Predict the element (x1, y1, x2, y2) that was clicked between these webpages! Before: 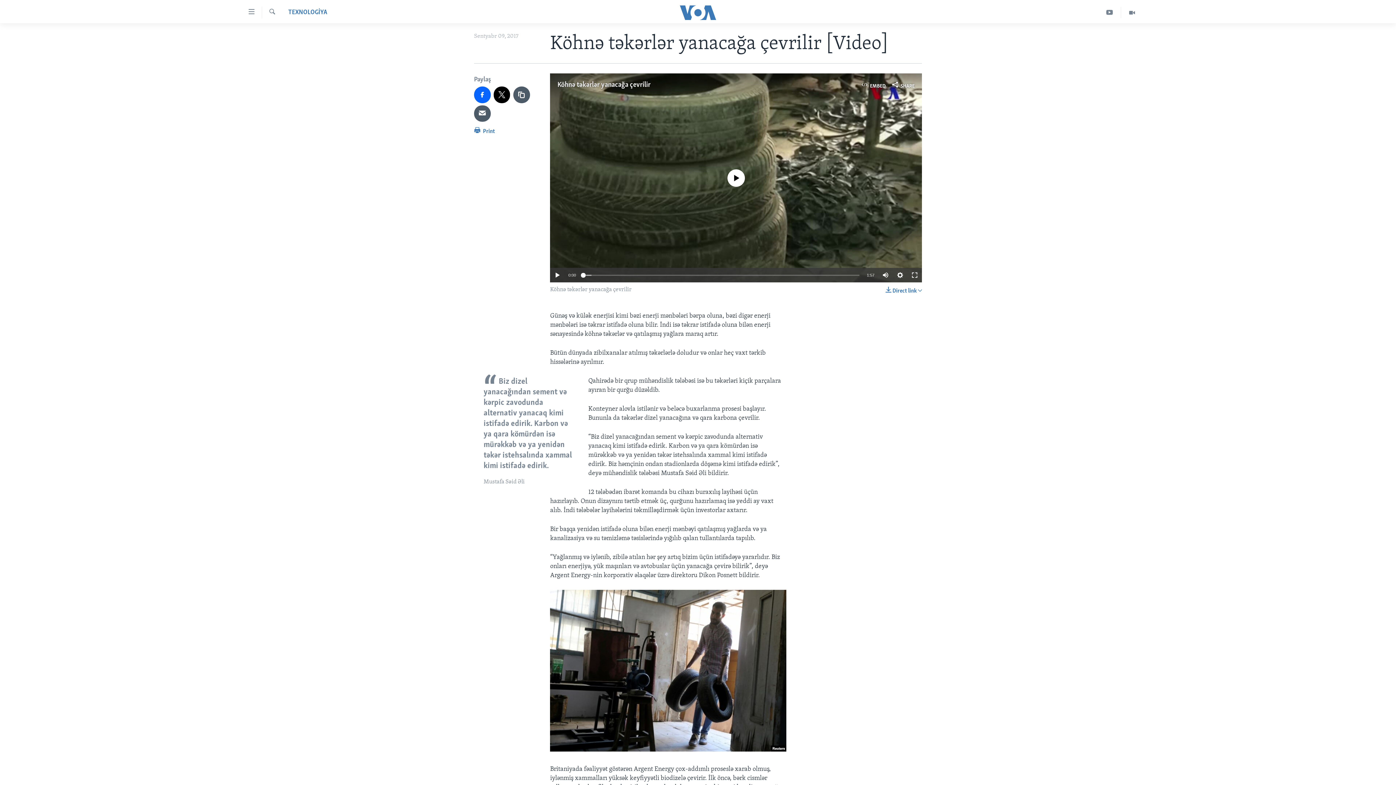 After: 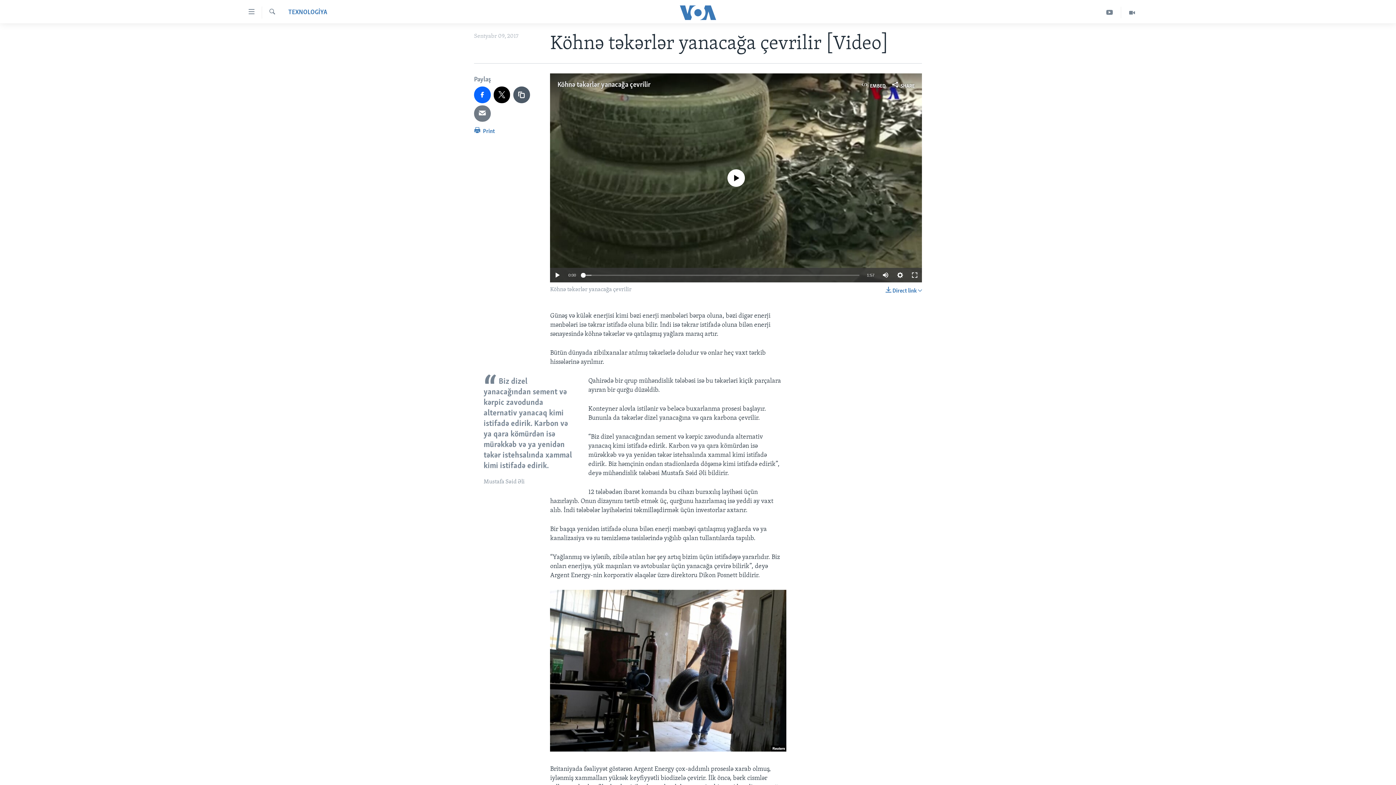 Action: bbox: (474, 105, 490, 121)